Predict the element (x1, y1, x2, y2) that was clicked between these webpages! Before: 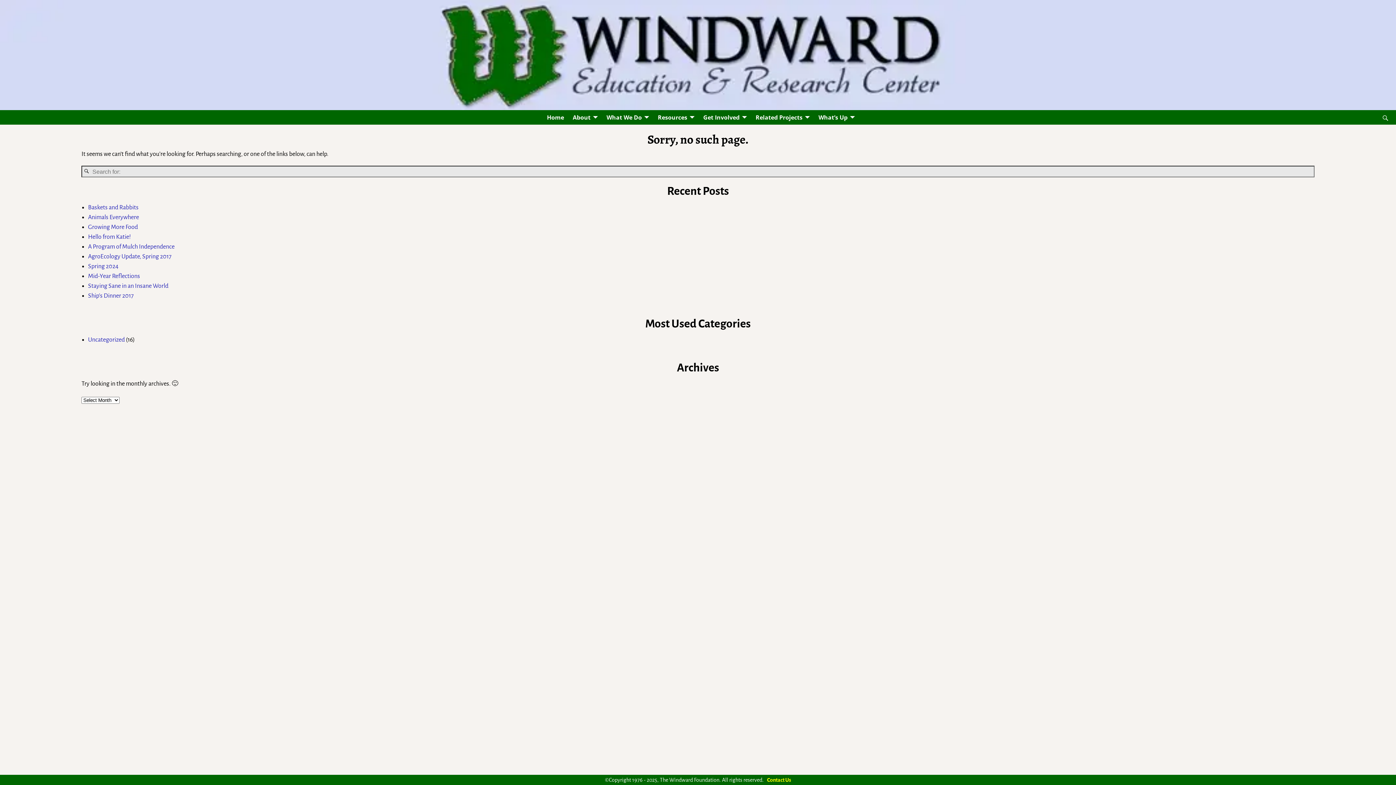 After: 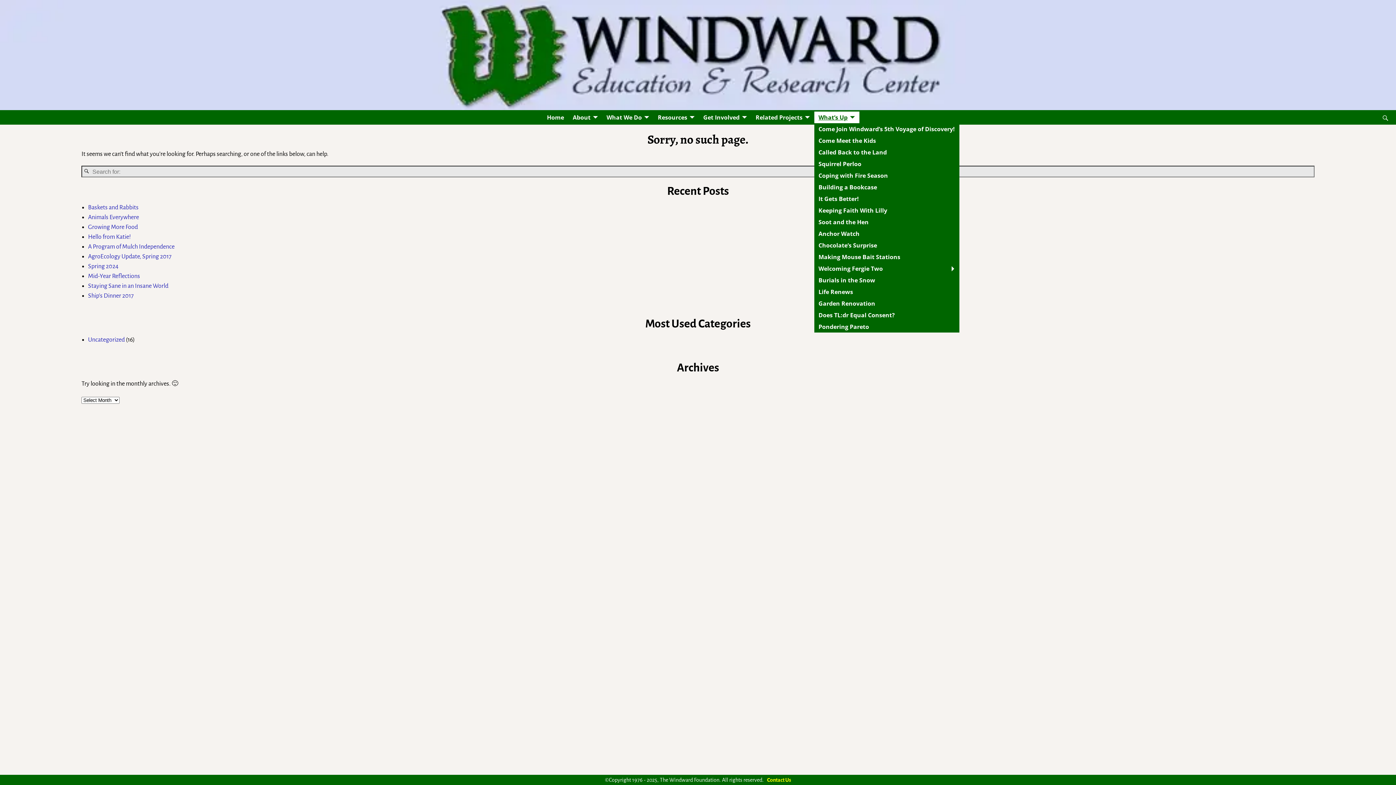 Action: bbox: (814, 111, 859, 123) label: What’s Up